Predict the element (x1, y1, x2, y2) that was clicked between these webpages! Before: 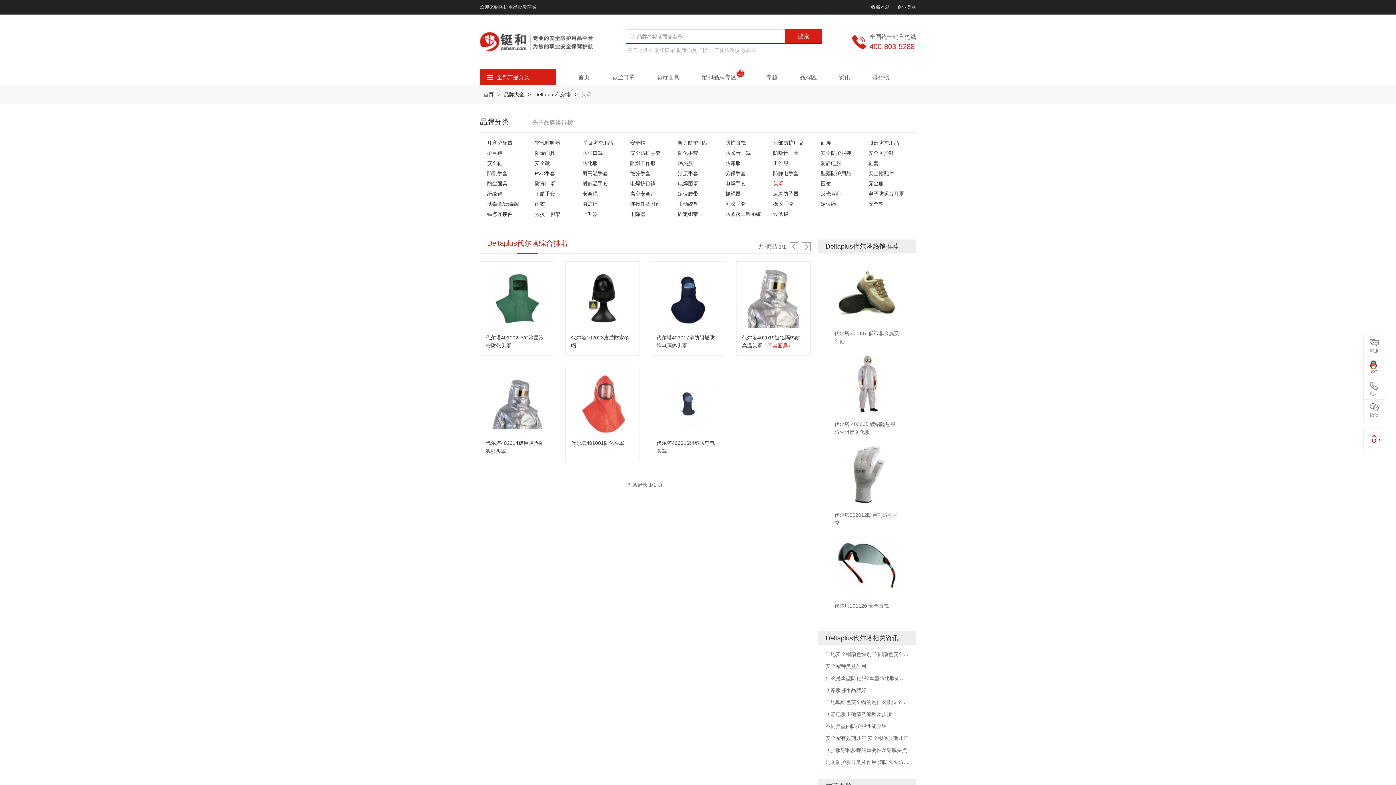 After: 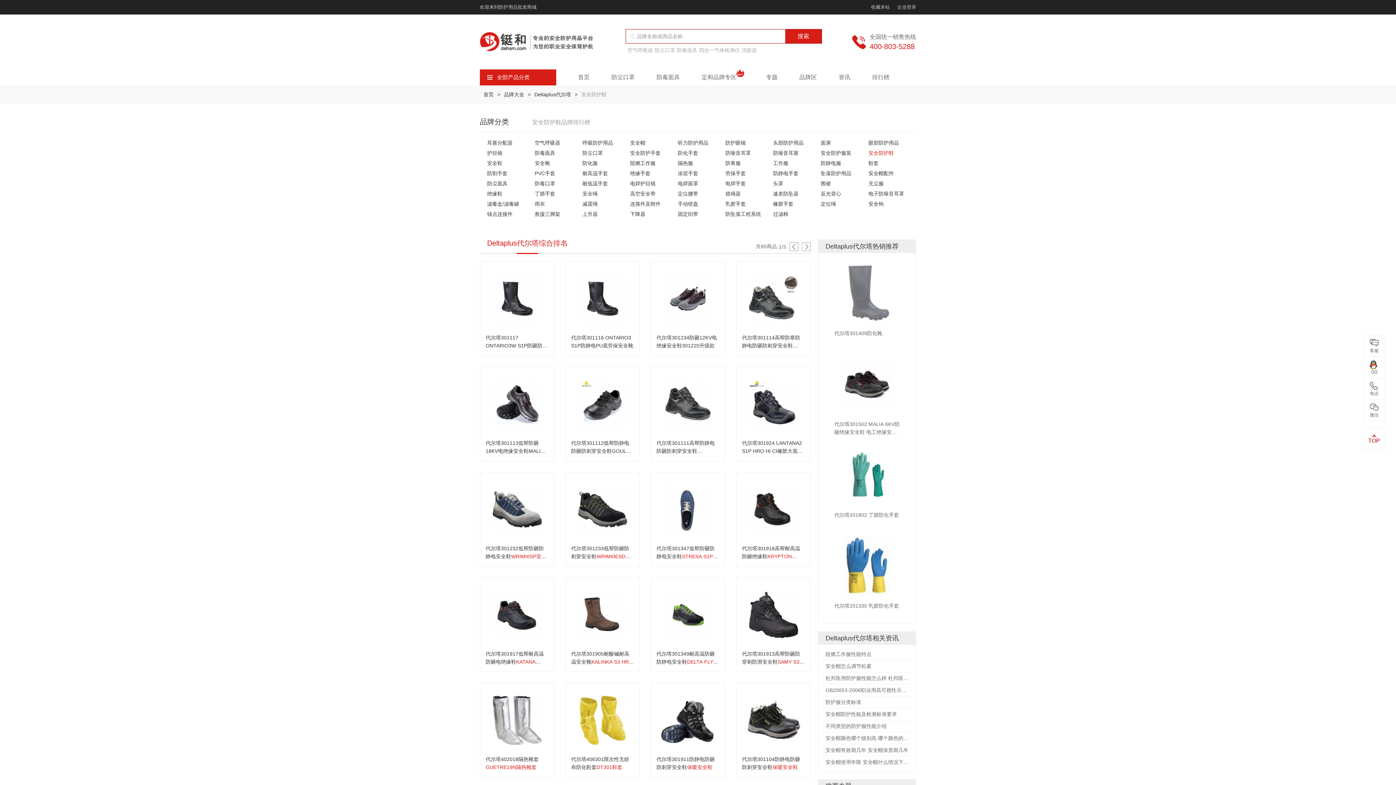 Action: bbox: (868, 150, 909, 156) label: 安全防护鞋